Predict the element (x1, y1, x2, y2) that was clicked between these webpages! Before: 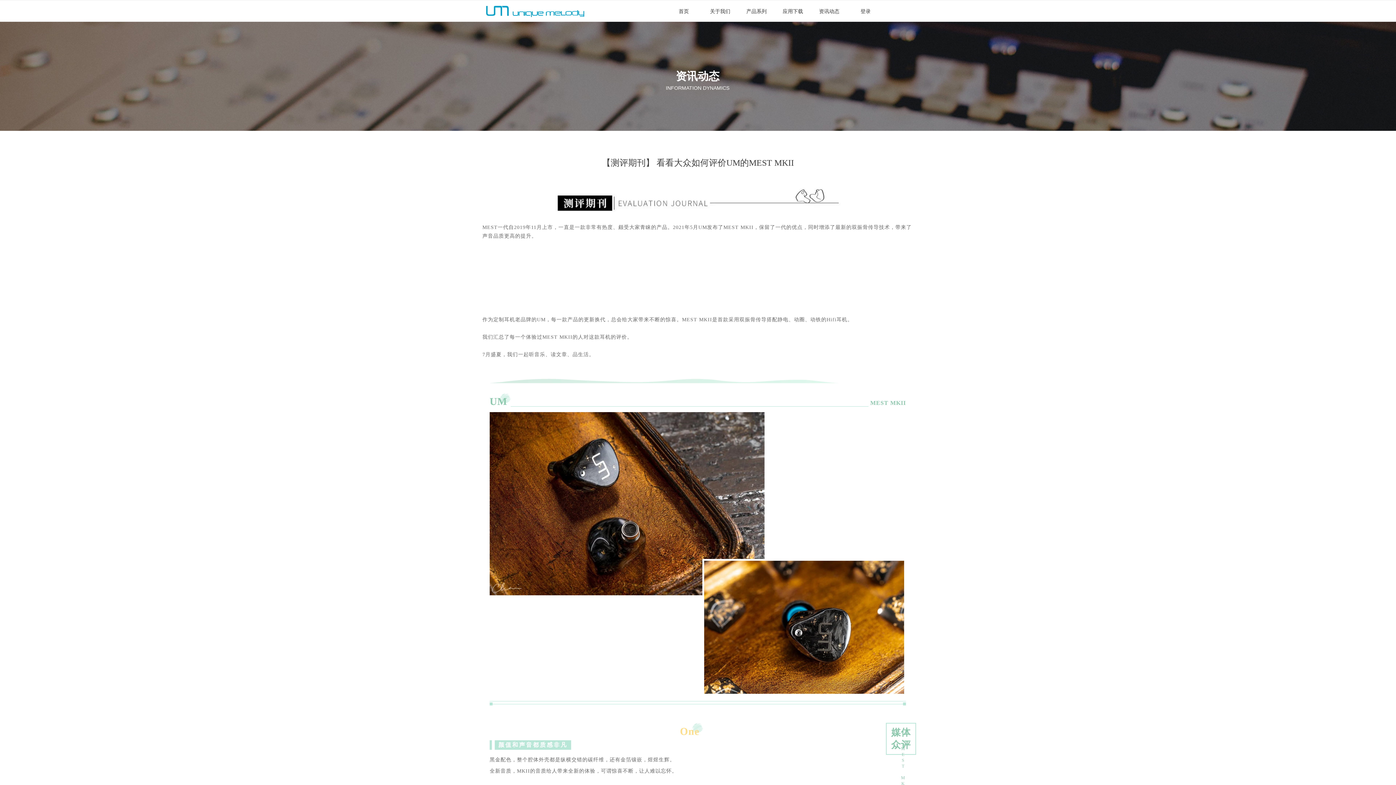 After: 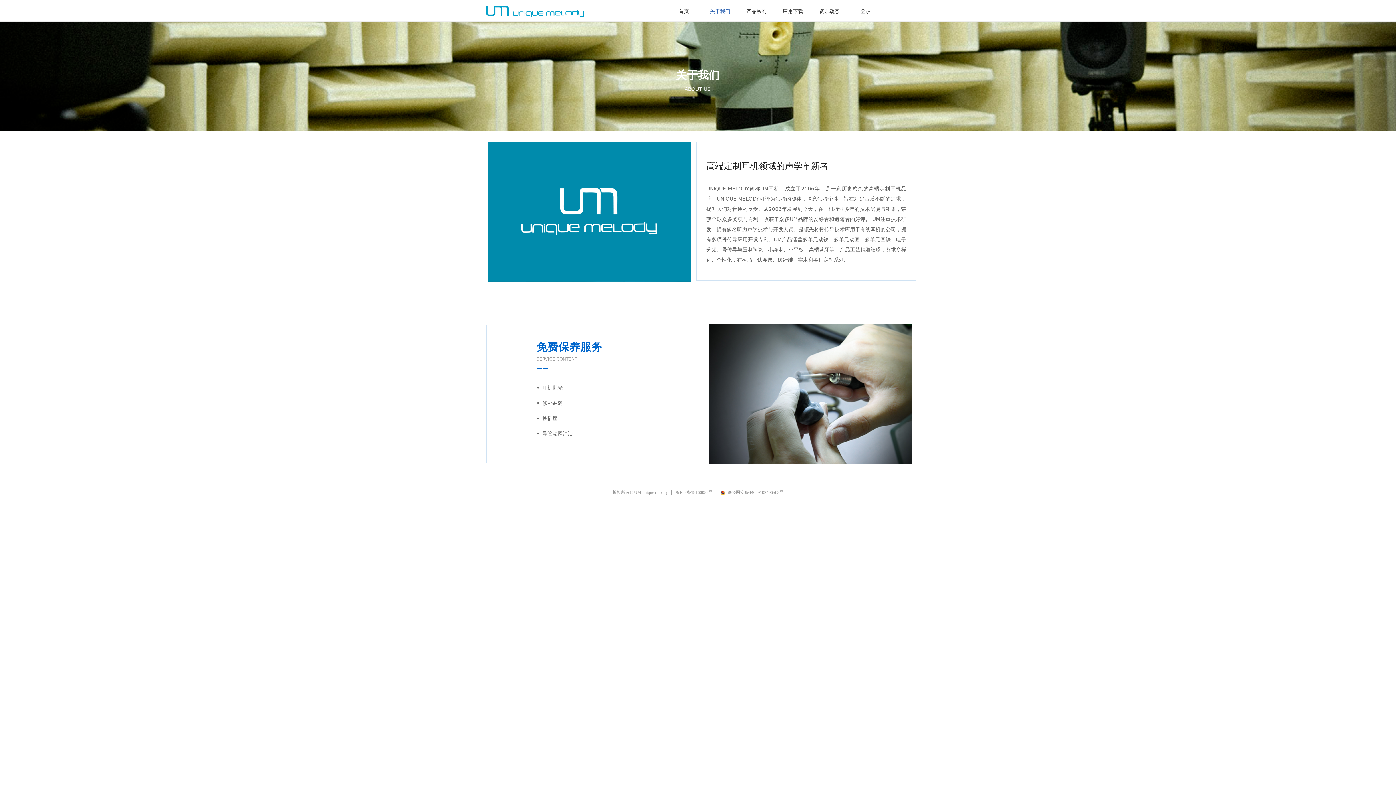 Action: bbox: (702, 5, 738, 17) label: 关于我们